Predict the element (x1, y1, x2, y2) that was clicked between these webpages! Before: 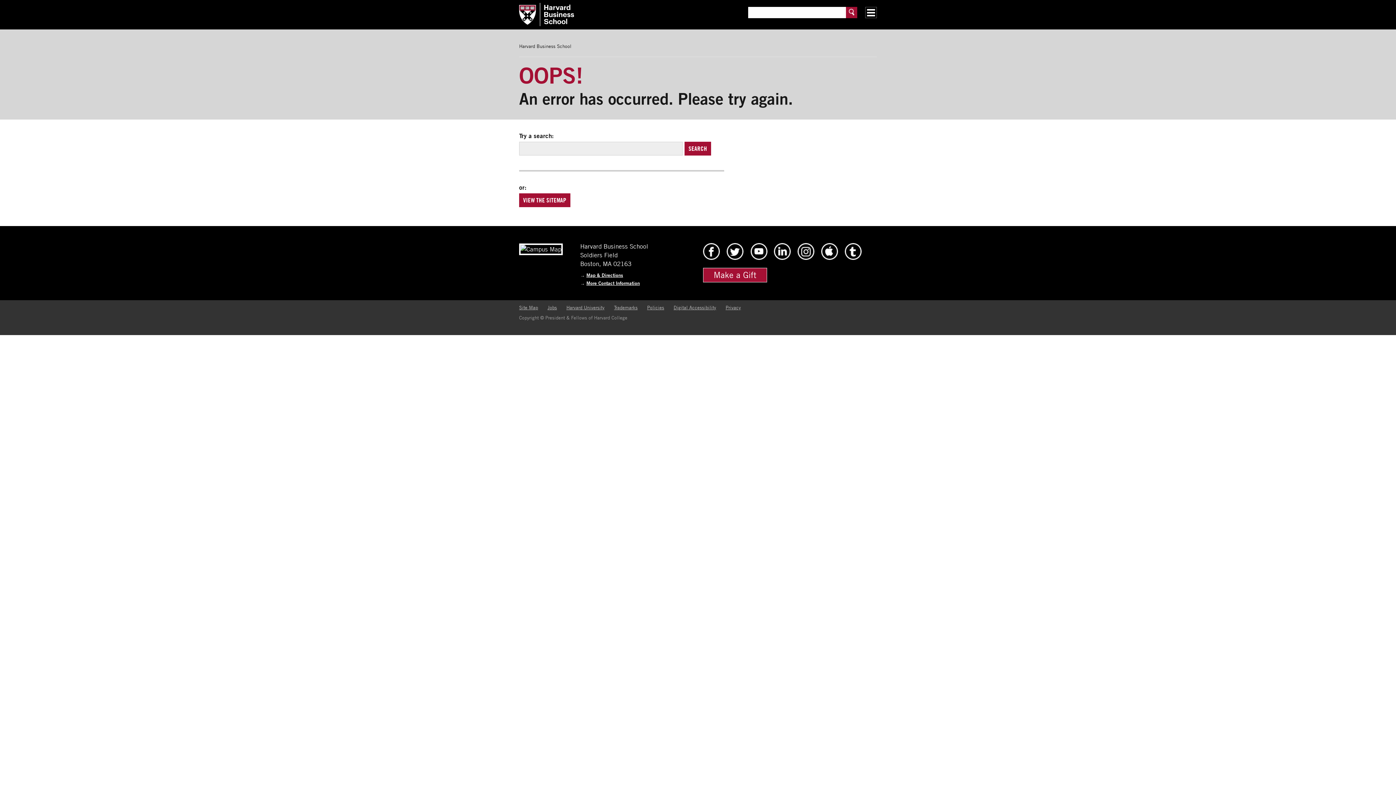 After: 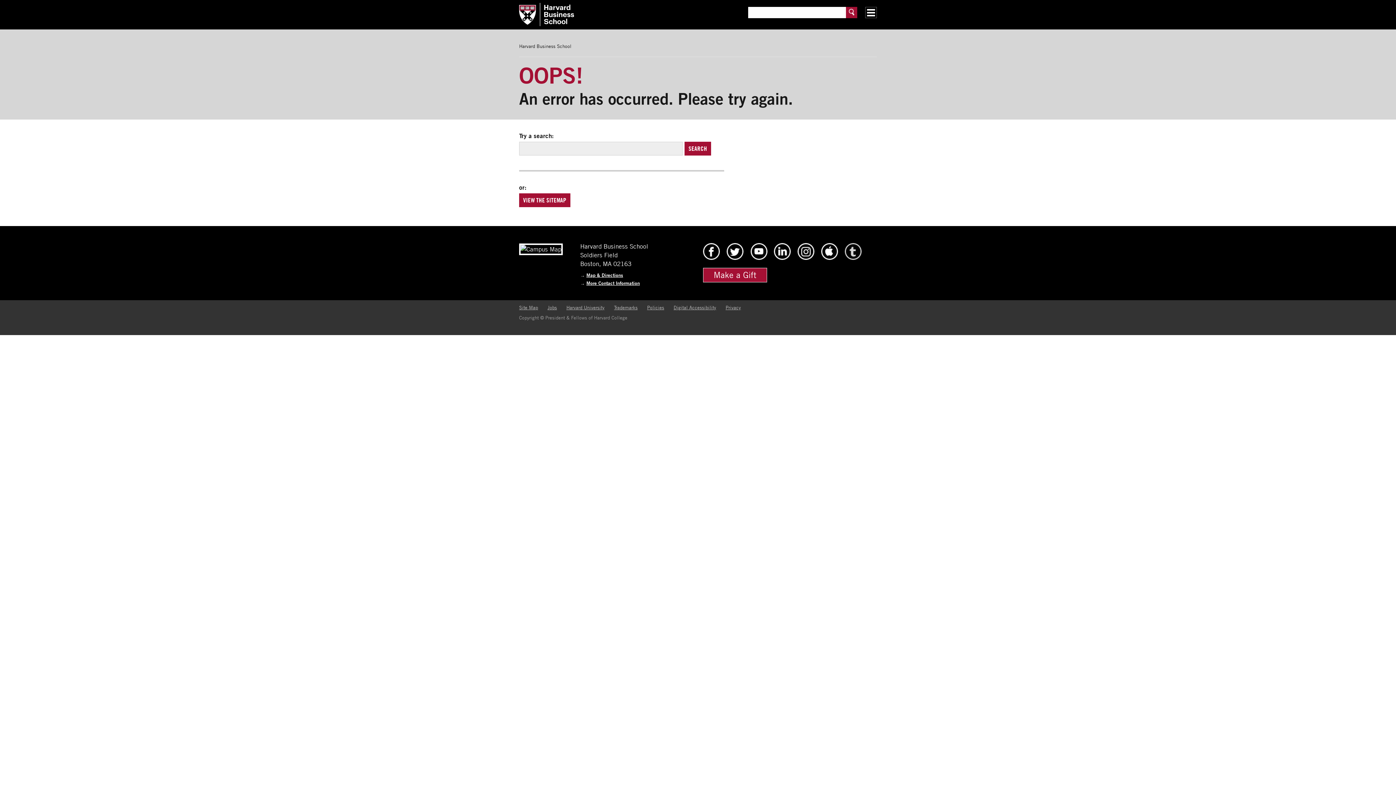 Action: bbox: (844, 254, 862, 261) label: HBS Tumblr